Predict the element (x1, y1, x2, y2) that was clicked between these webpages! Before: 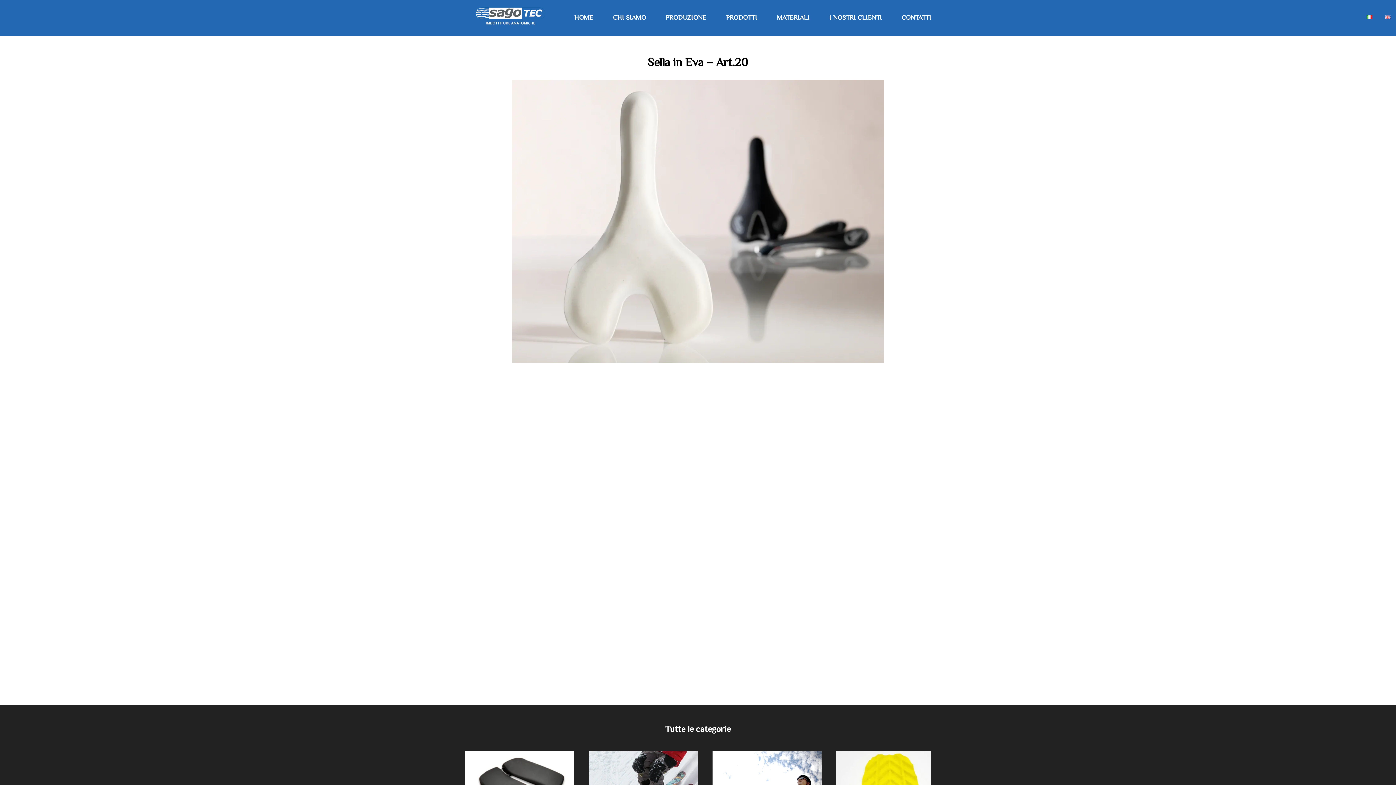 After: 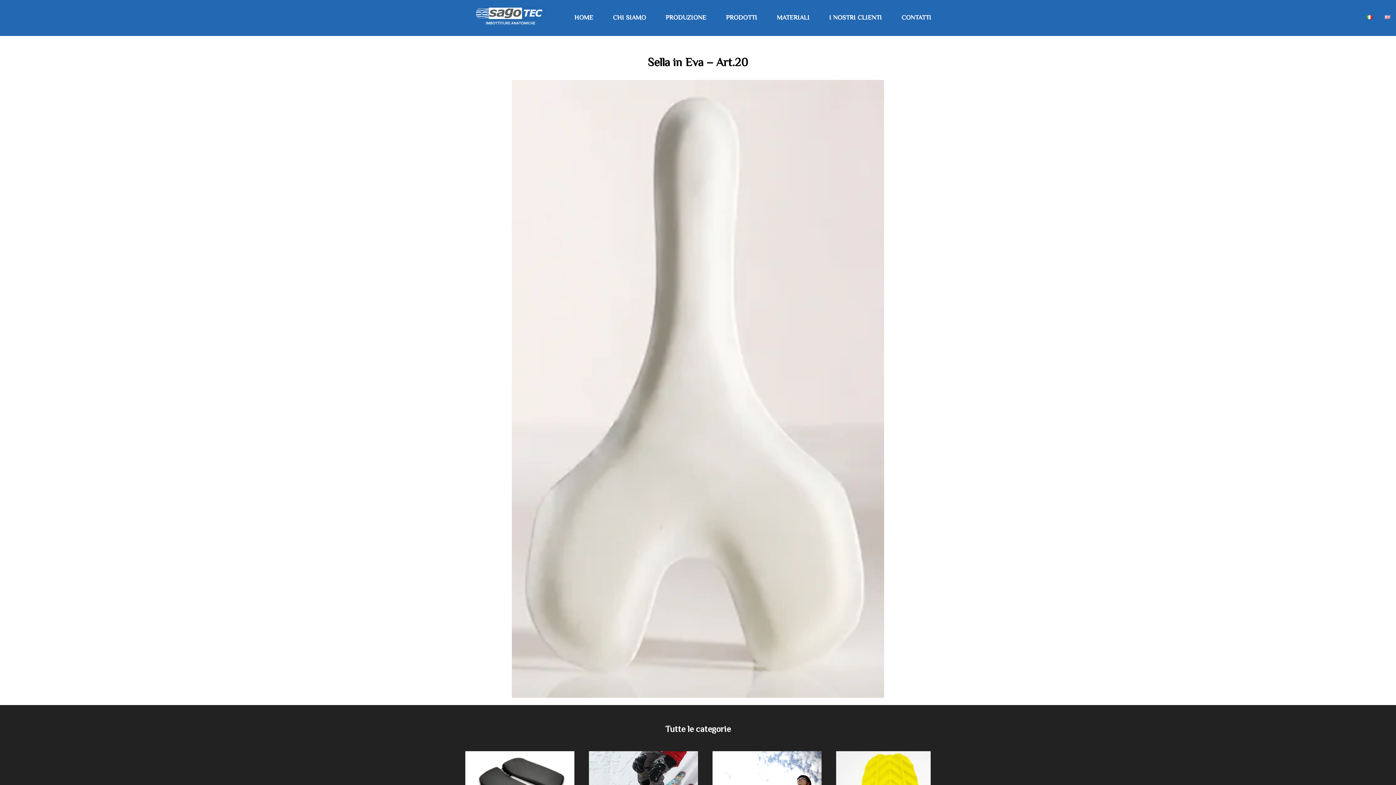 Action: bbox: (1366, 13, 1372, 22)